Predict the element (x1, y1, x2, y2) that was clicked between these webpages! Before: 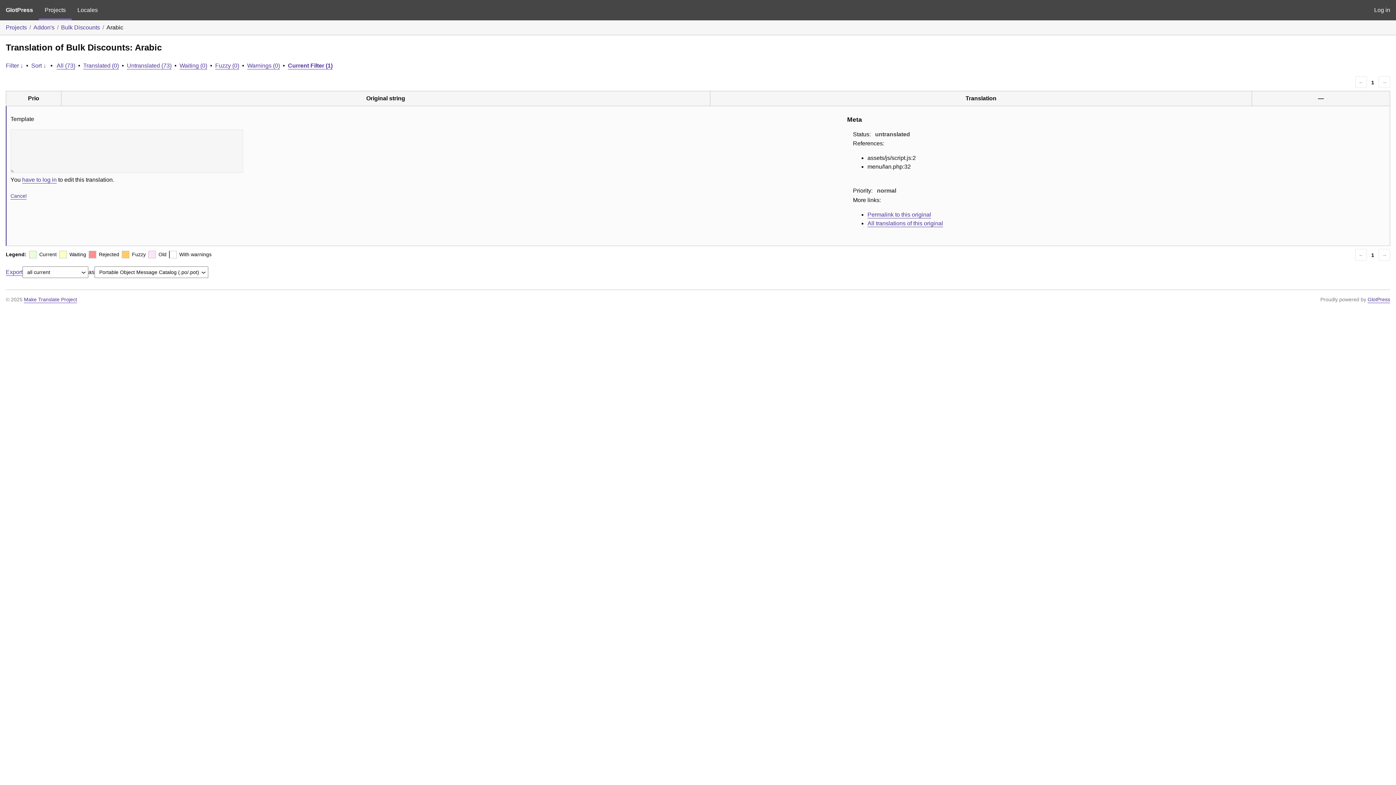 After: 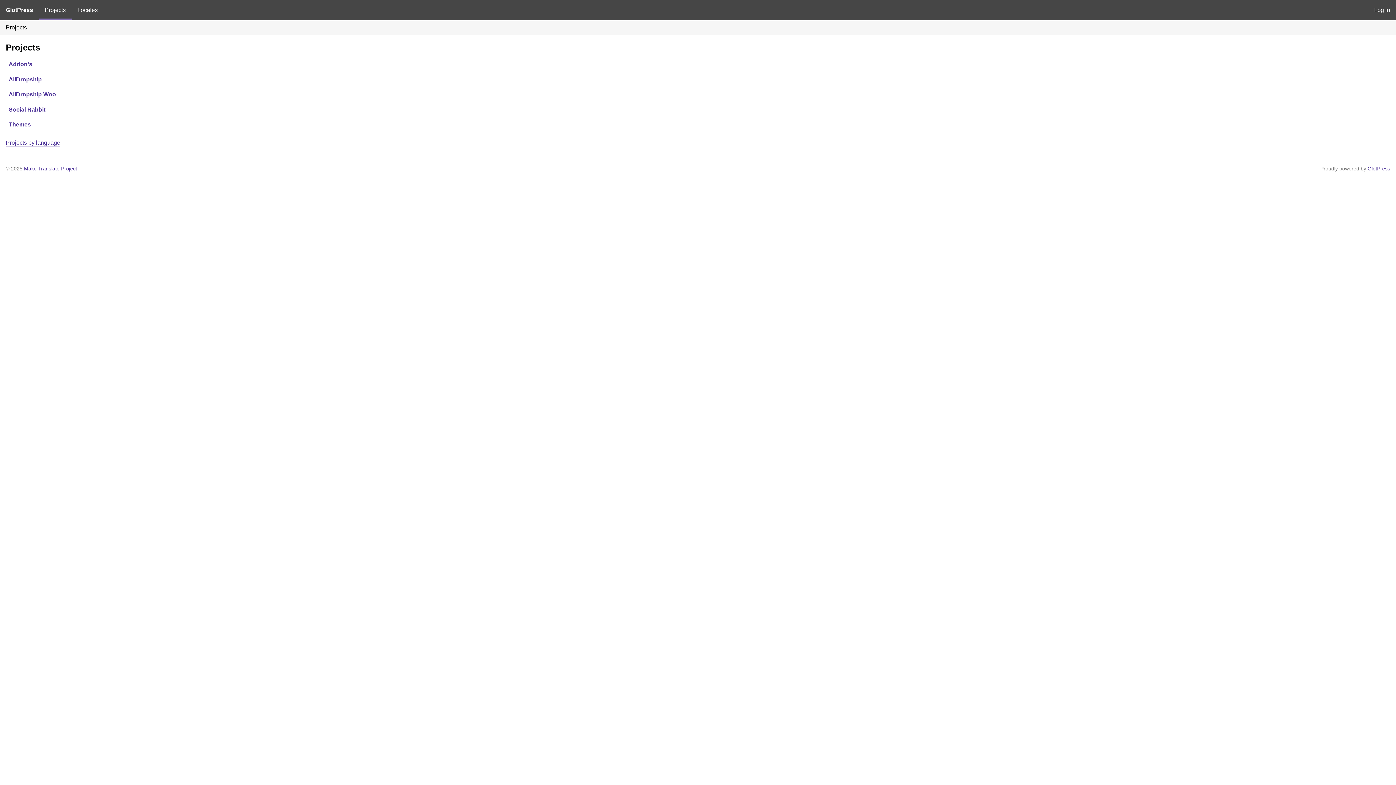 Action: bbox: (0, 0, 38, 20) label: GlotPress